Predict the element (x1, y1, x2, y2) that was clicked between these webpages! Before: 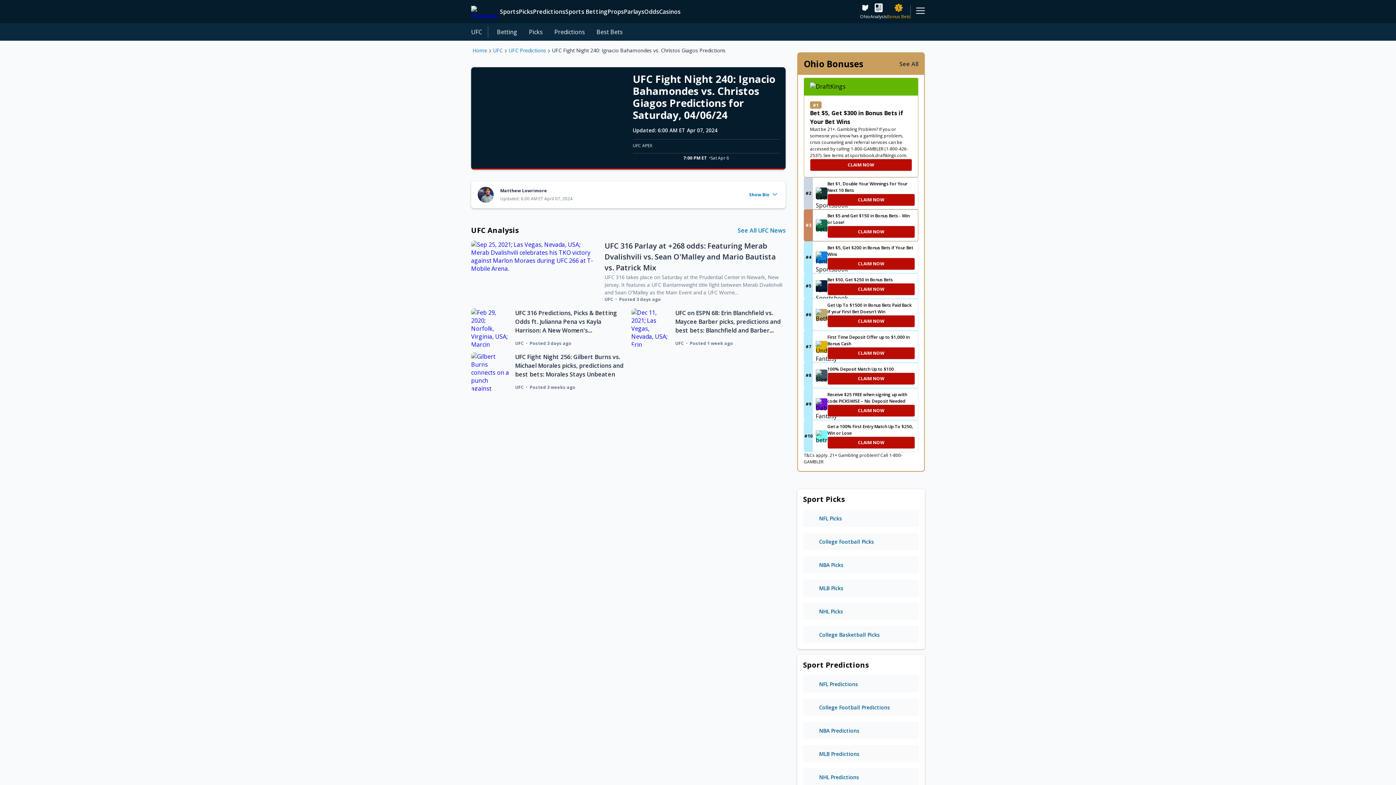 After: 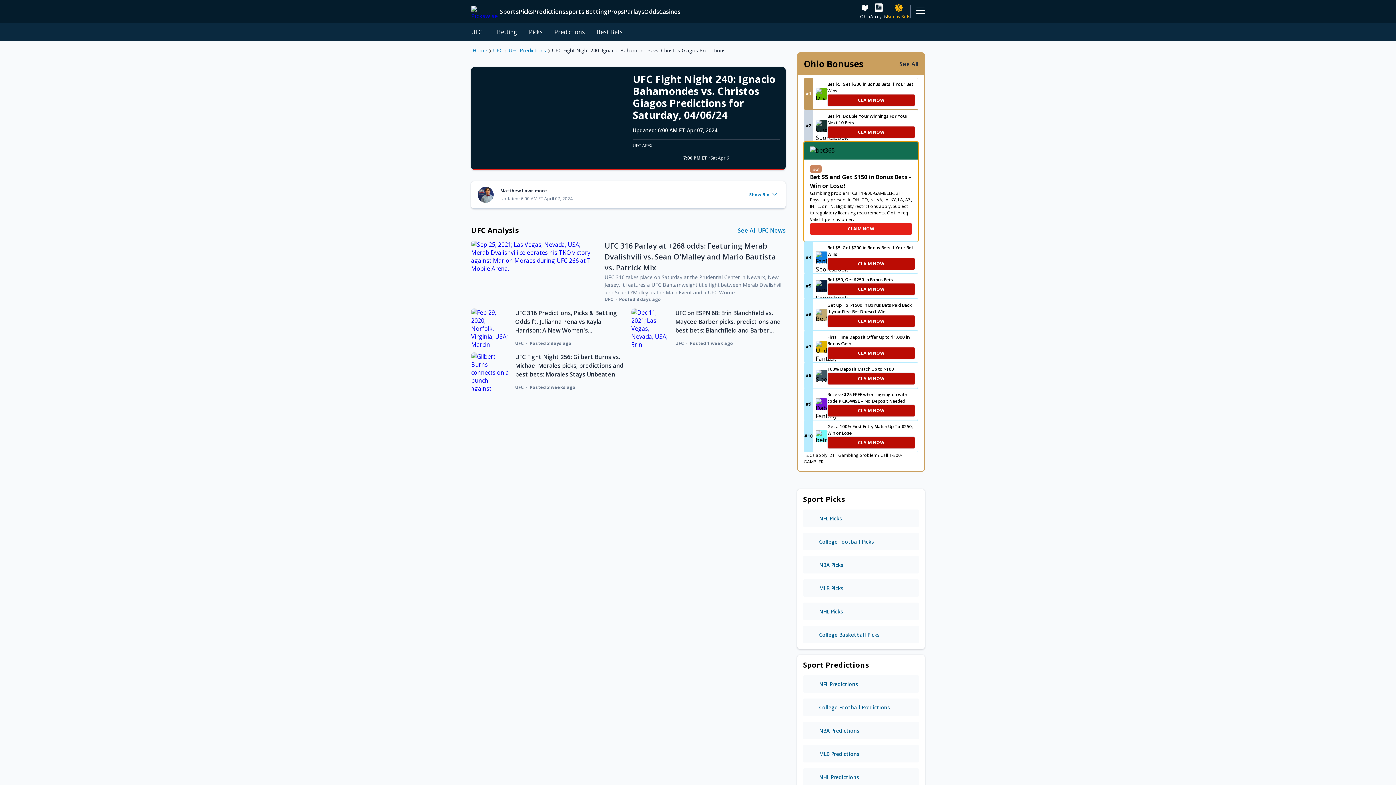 Action: label: CLAIM NOW bbox: (827, 225, 915, 238)